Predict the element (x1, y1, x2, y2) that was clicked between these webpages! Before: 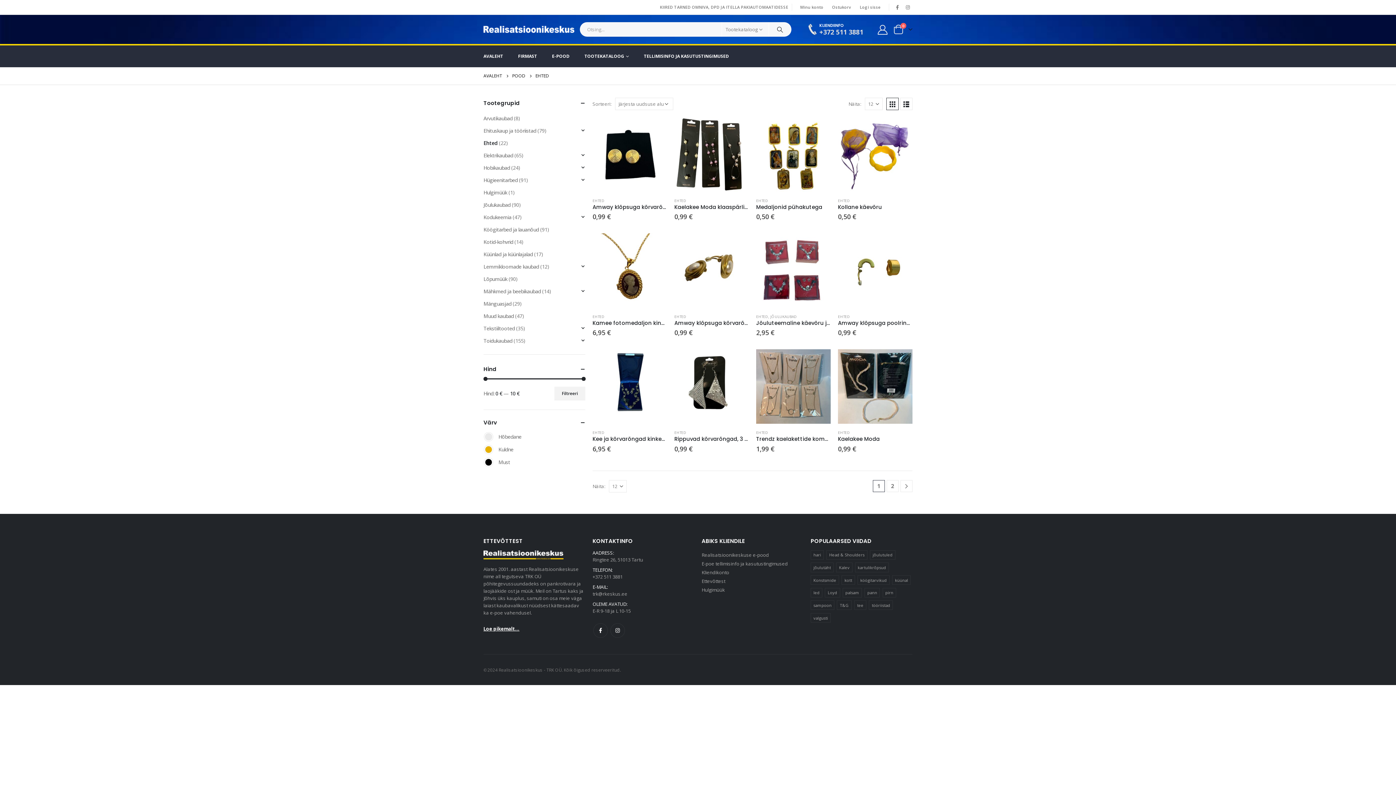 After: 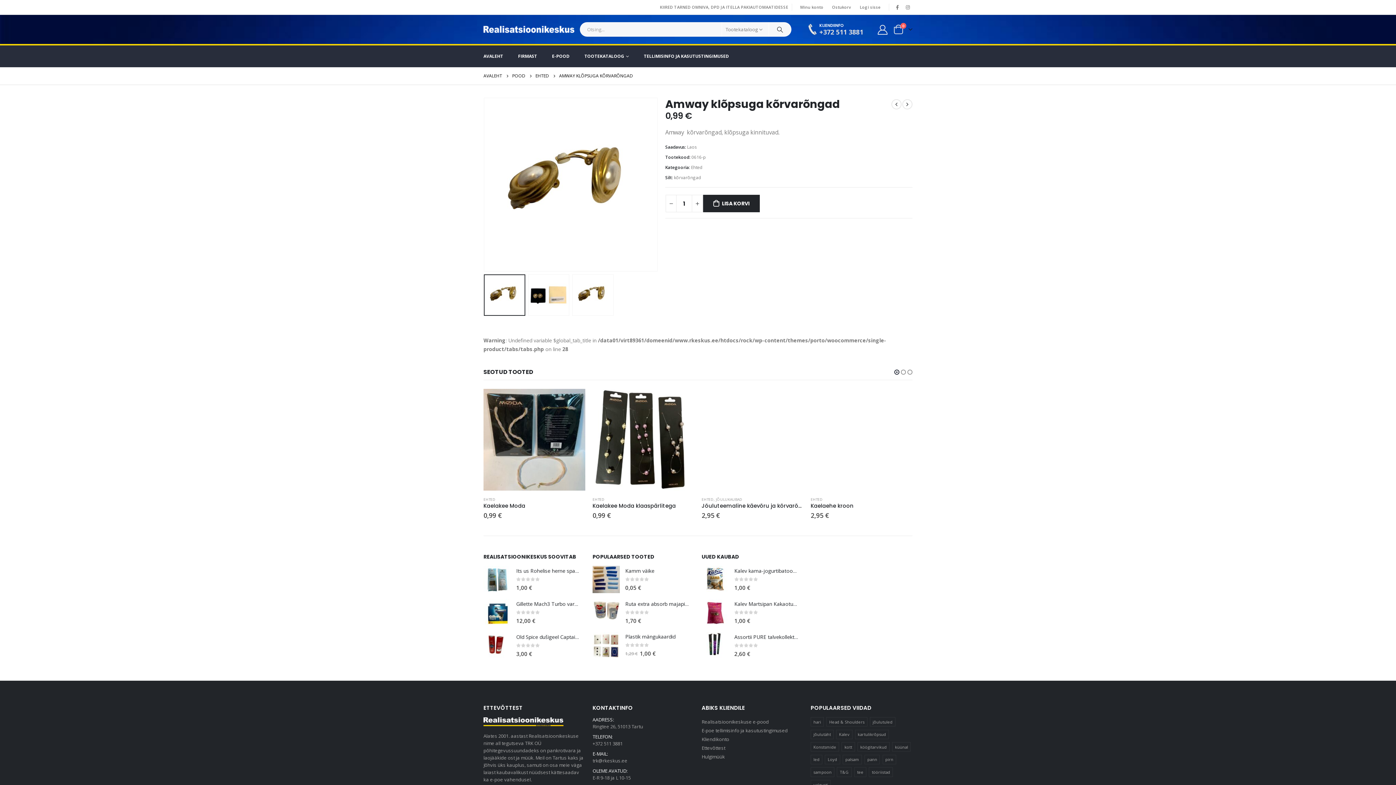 Action: bbox: (674, 233, 749, 308) label: product